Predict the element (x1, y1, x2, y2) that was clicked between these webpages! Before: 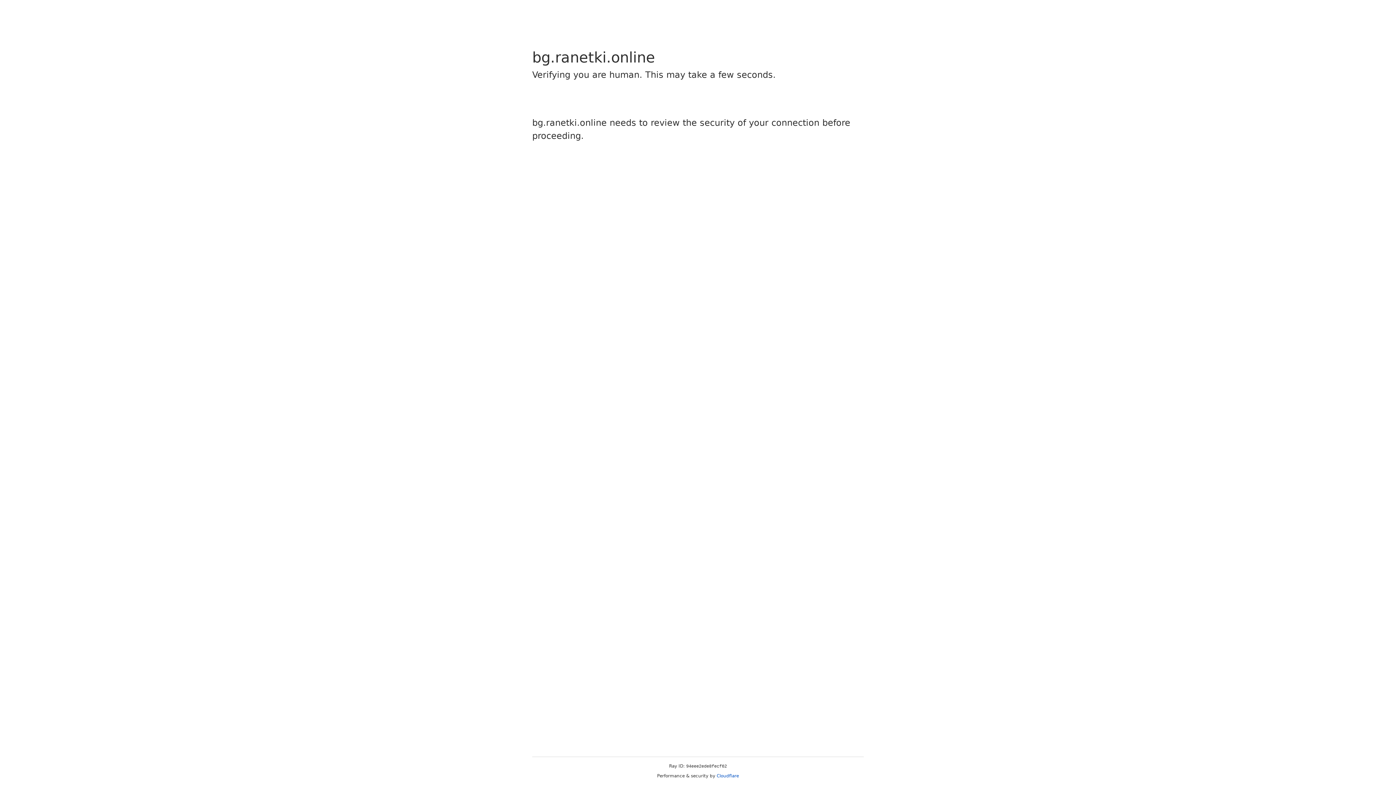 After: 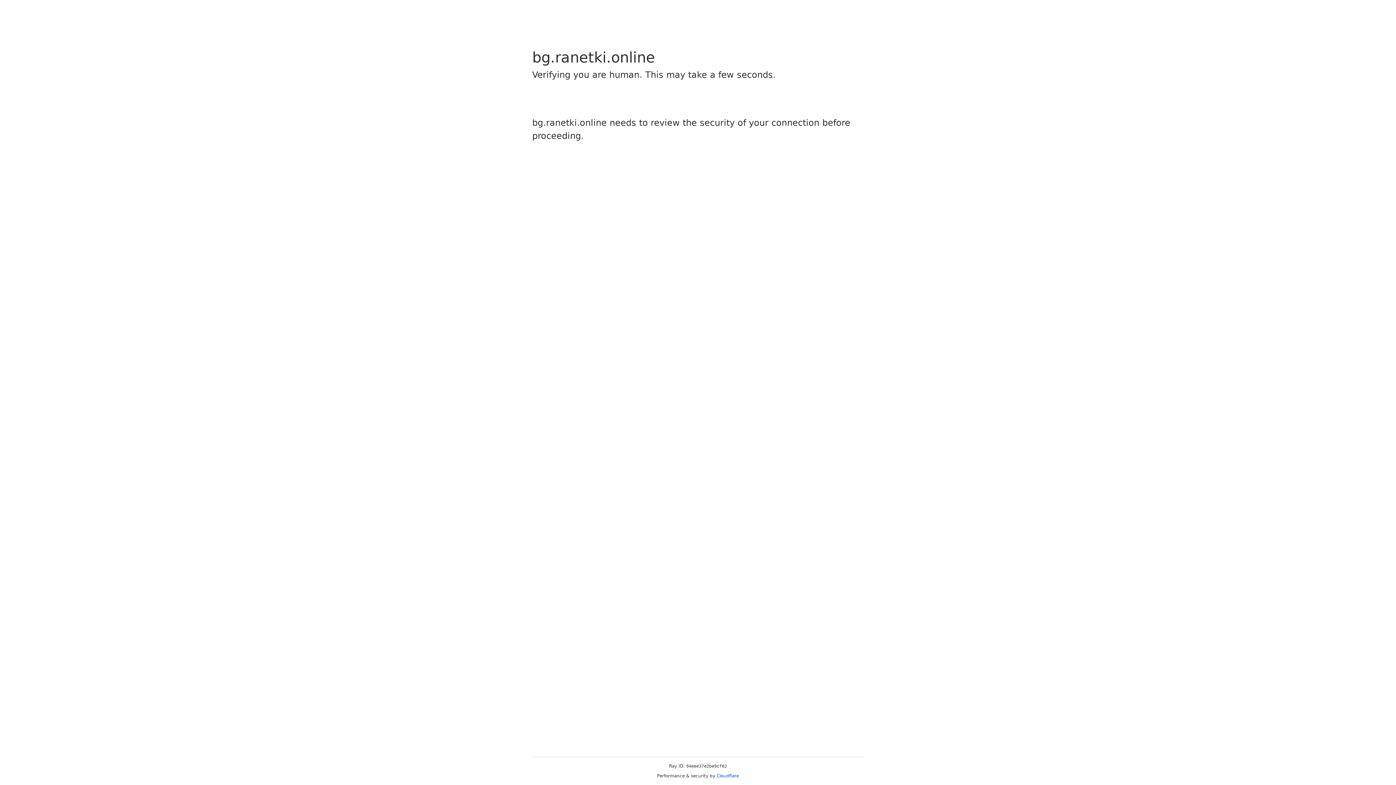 Action: label: Cloudflare bbox: (716, 773, 739, 778)